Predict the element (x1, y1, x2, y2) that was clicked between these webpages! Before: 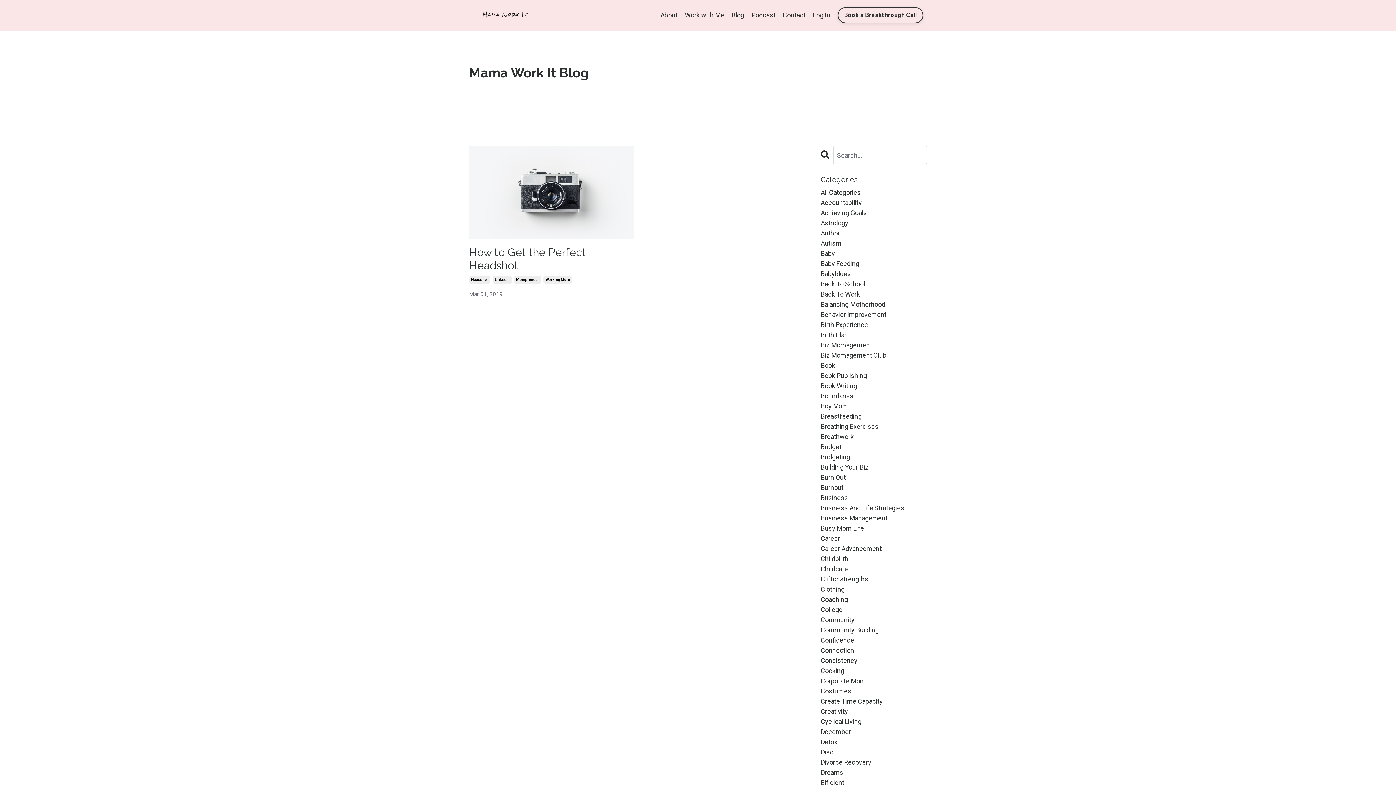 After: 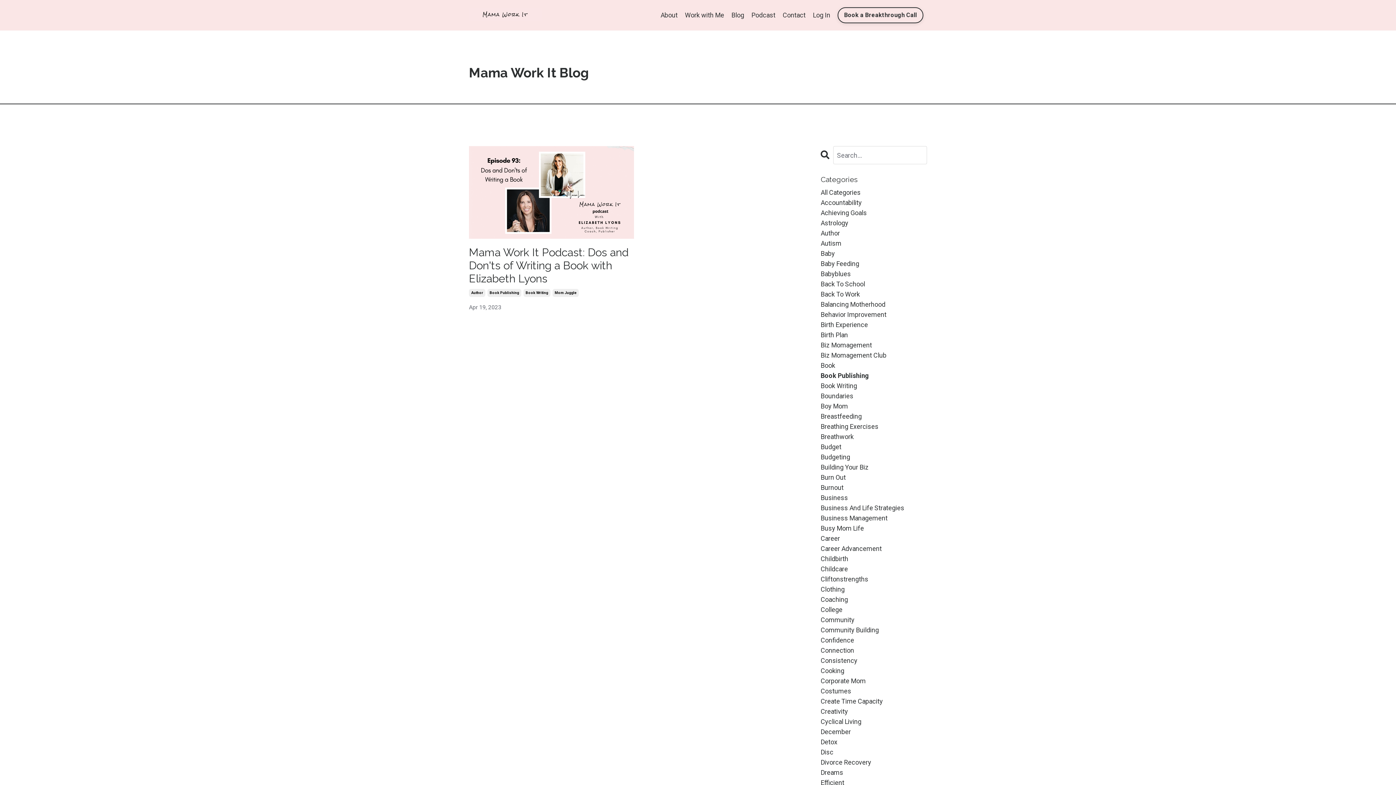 Action: bbox: (820, 370, 927, 381) label: Book Publishing